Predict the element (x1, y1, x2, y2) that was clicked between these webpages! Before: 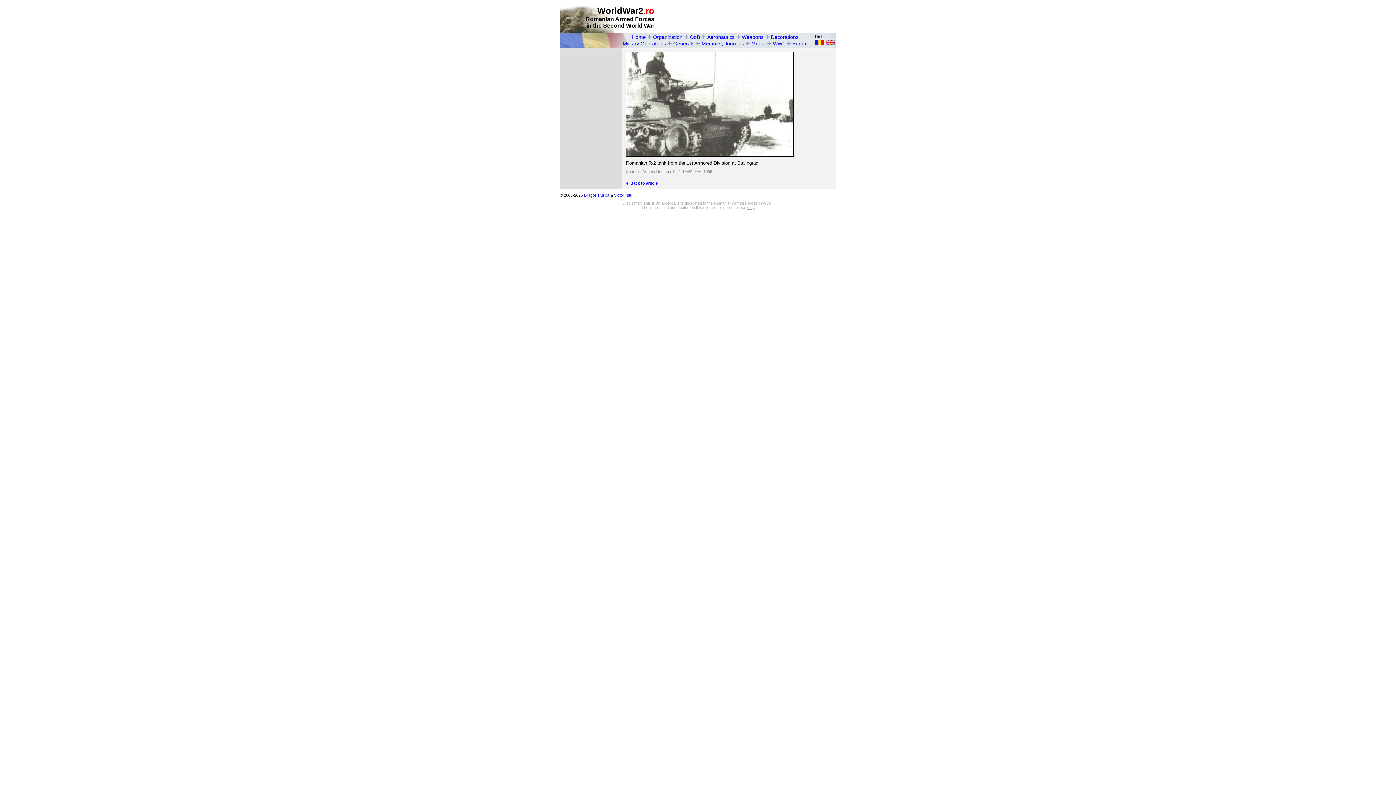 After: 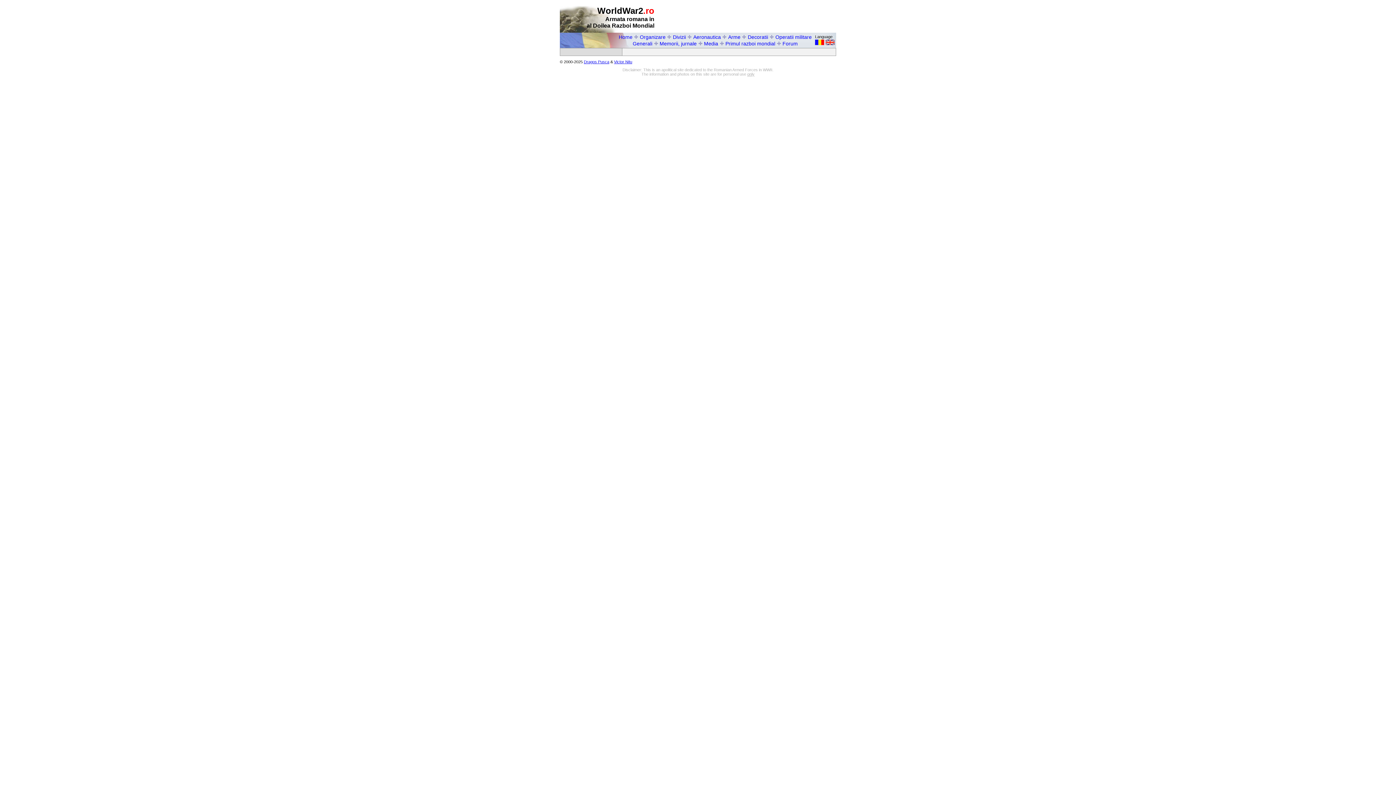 Action: bbox: (815, 40, 824, 46)